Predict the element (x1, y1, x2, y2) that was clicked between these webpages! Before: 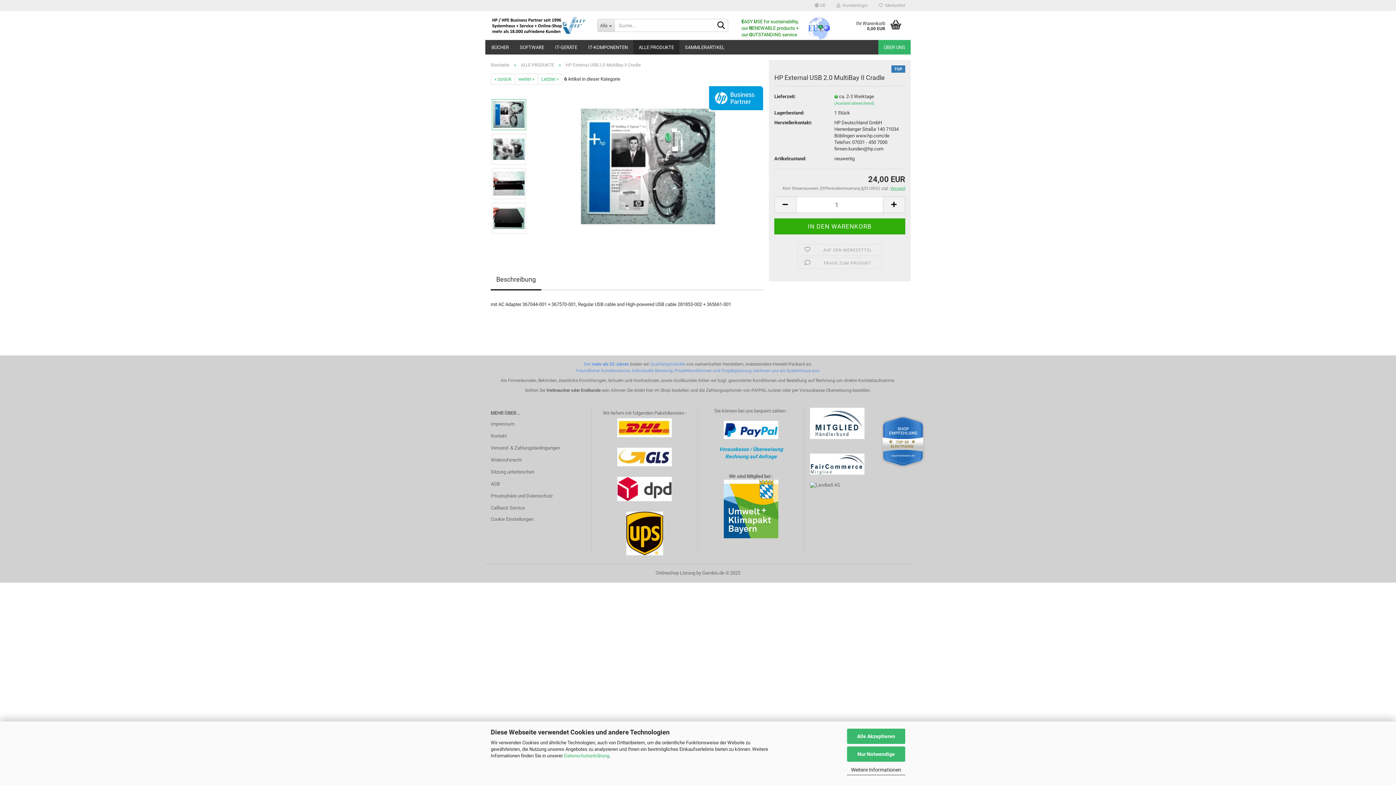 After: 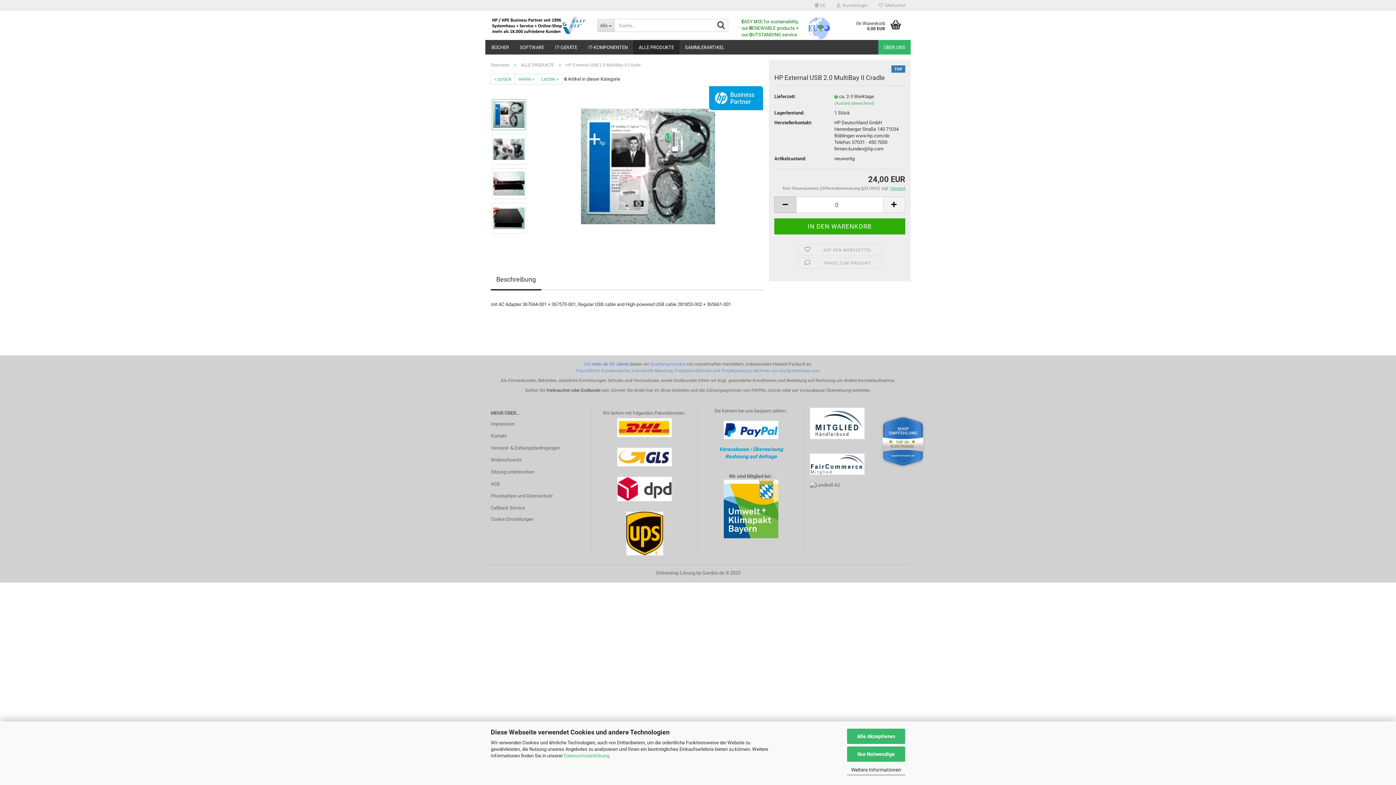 Action: bbox: (774, 196, 796, 213)